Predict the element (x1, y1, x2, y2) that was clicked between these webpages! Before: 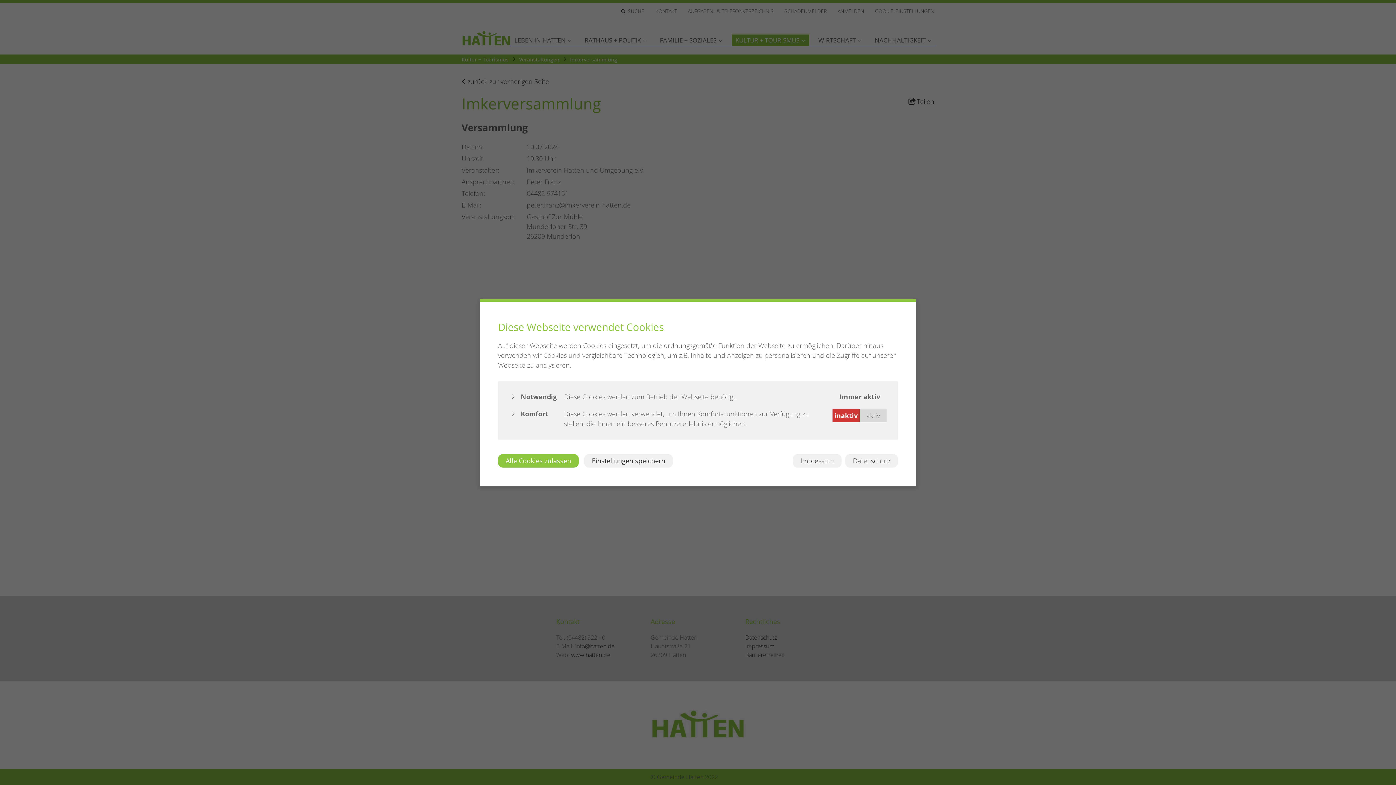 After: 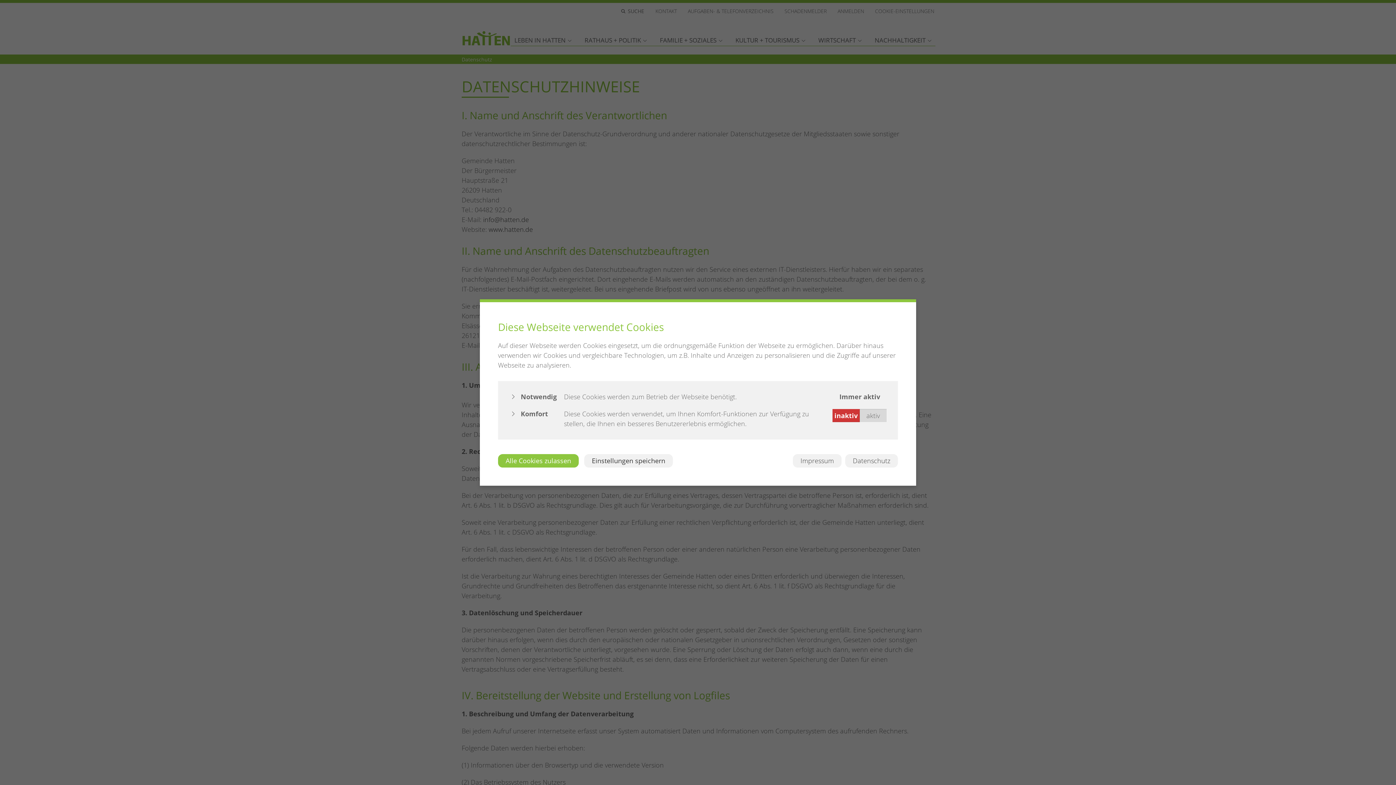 Action: label: Datenschutz bbox: (845, 454, 898, 467)